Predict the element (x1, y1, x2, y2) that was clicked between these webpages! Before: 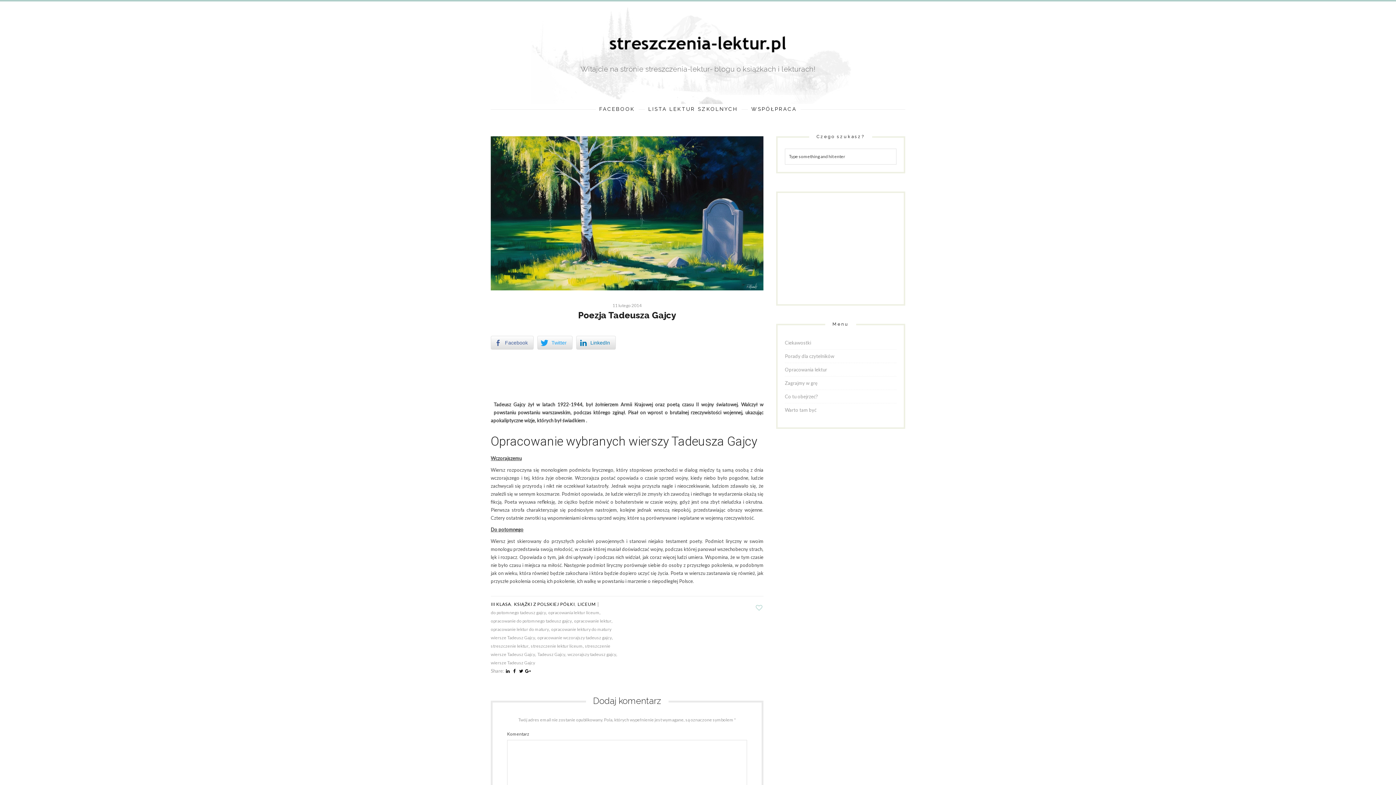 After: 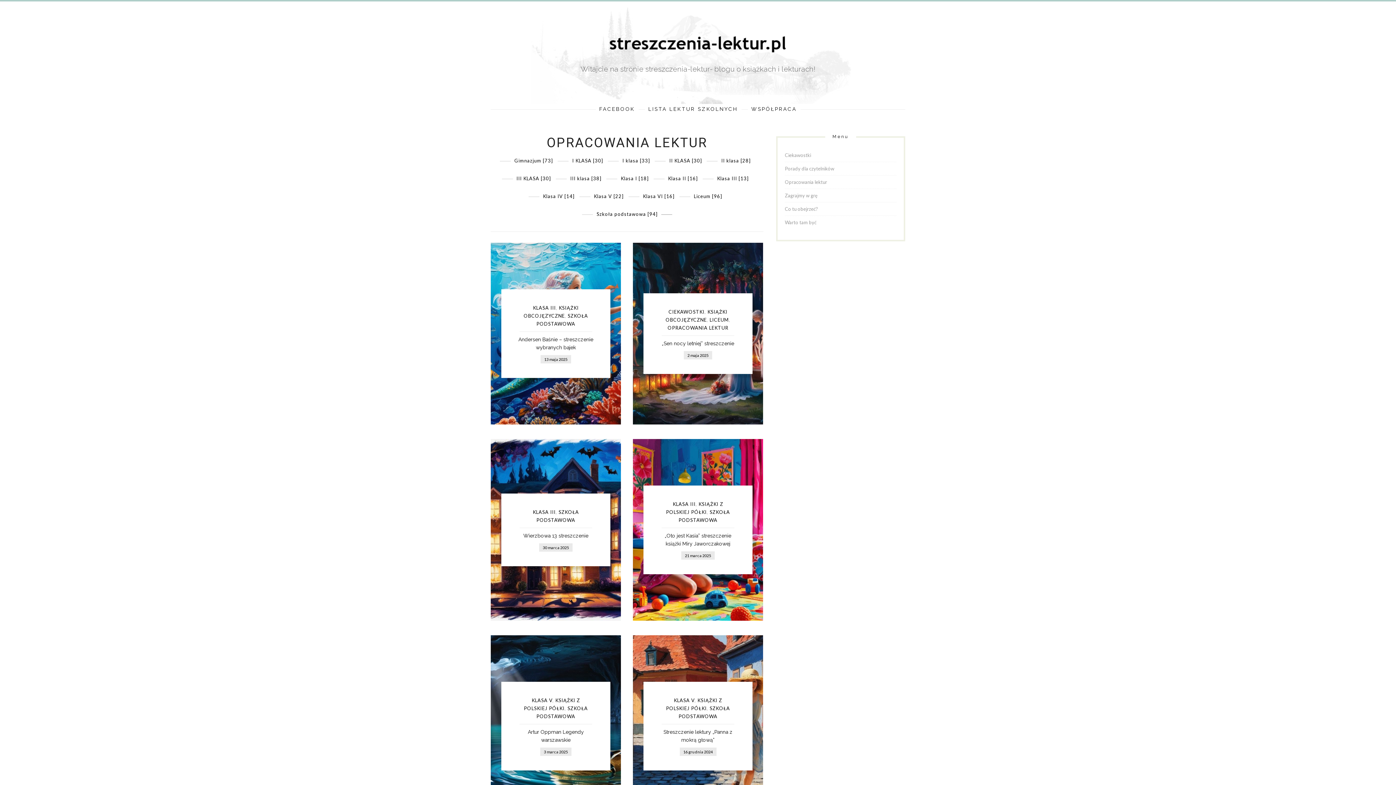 Action: bbox: (785, 363, 827, 376) label: Opracowania lektur